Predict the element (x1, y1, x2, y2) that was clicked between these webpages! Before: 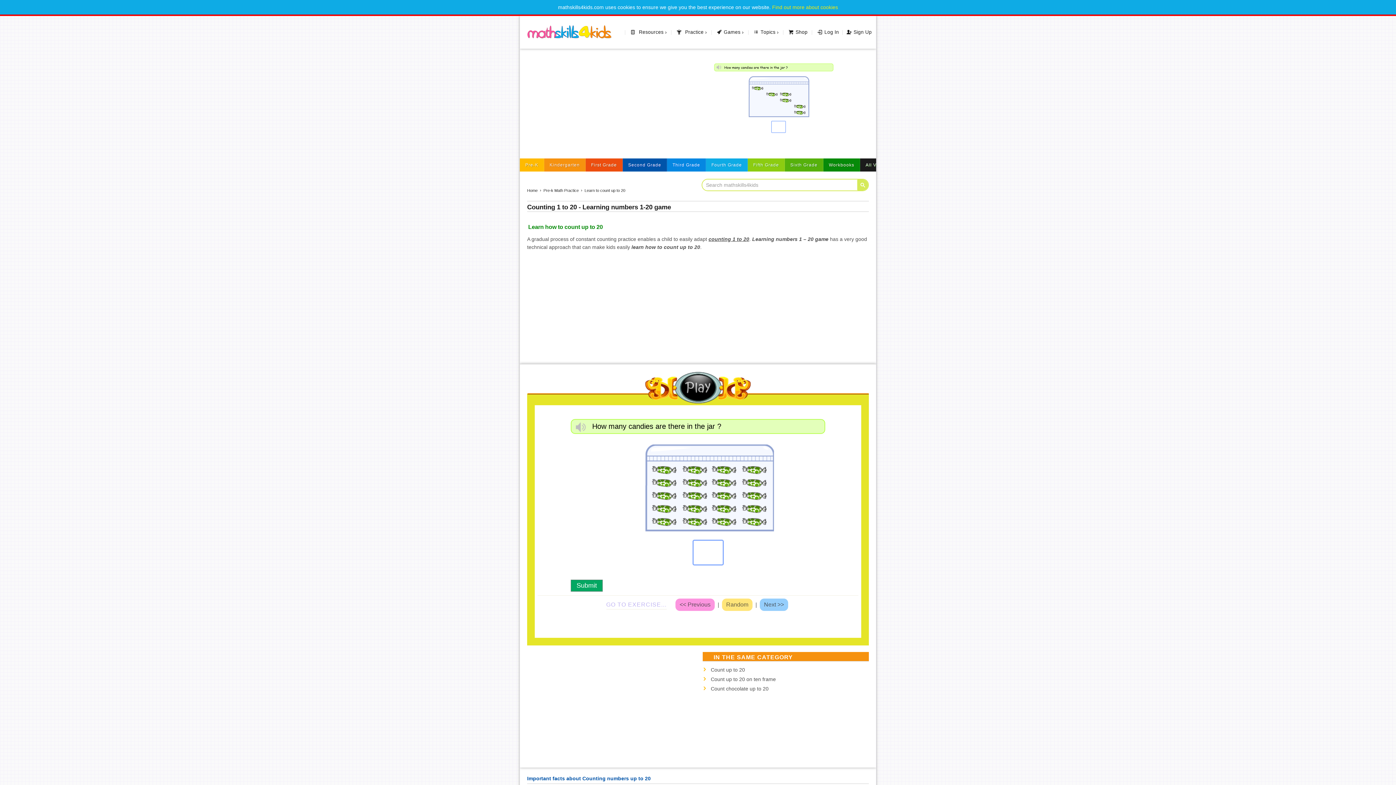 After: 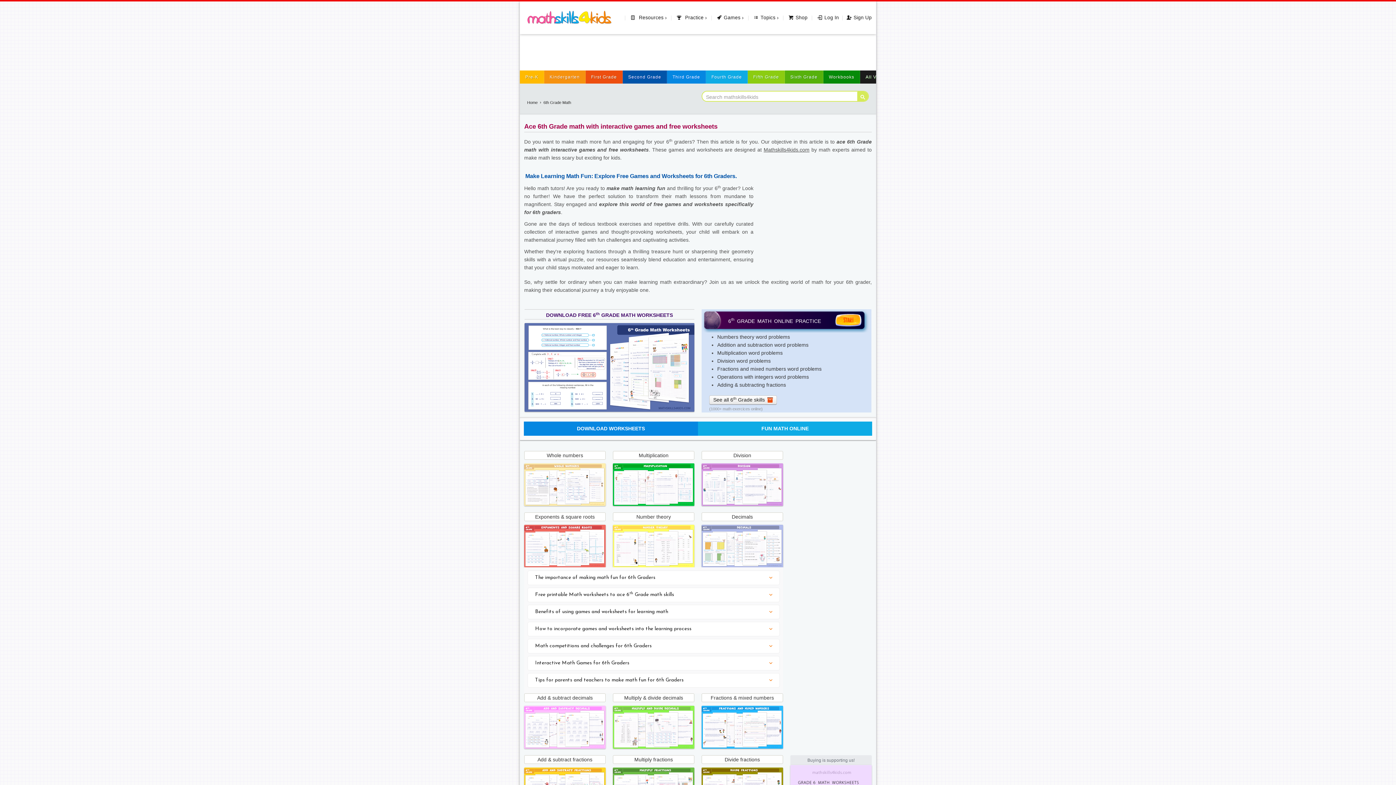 Action: label: Sixth Grade bbox: (785, 158, 823, 171)